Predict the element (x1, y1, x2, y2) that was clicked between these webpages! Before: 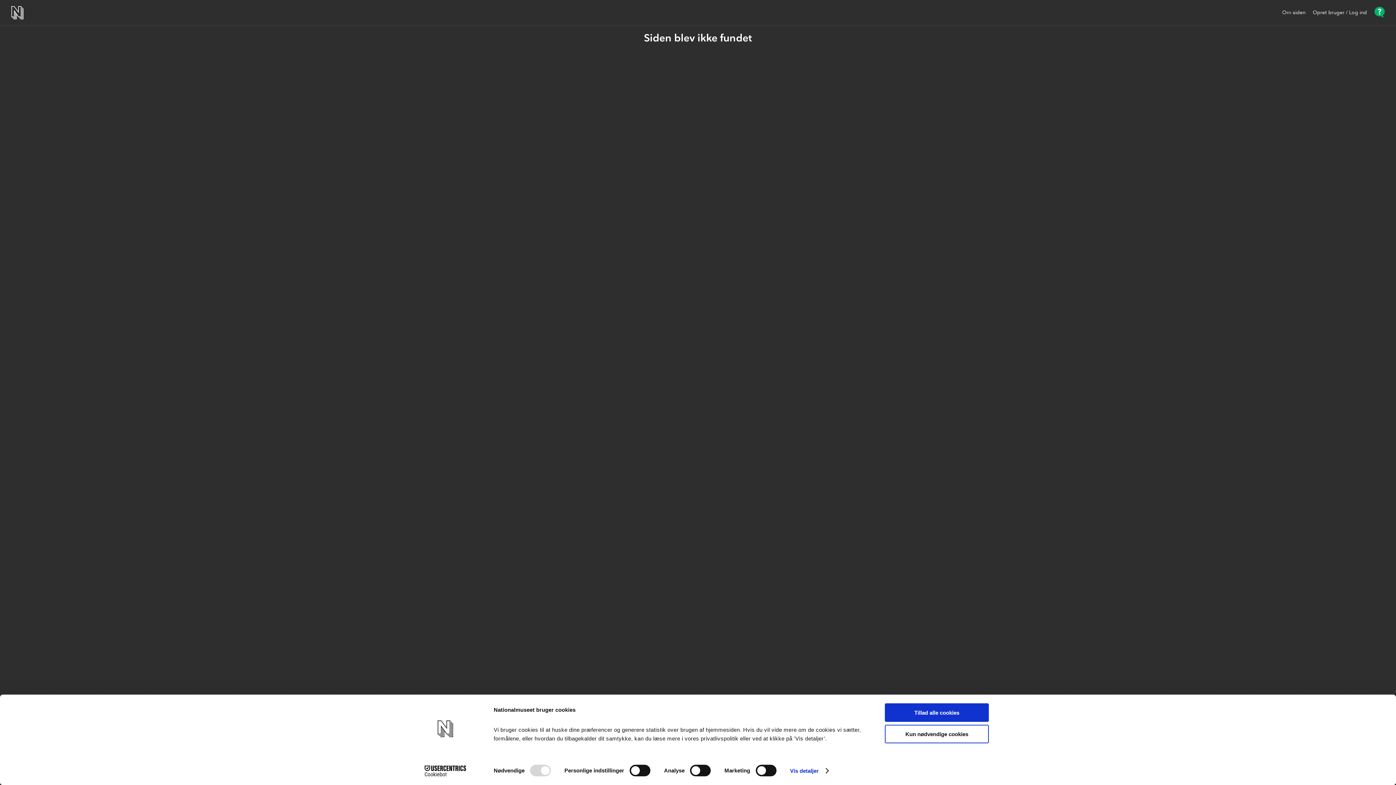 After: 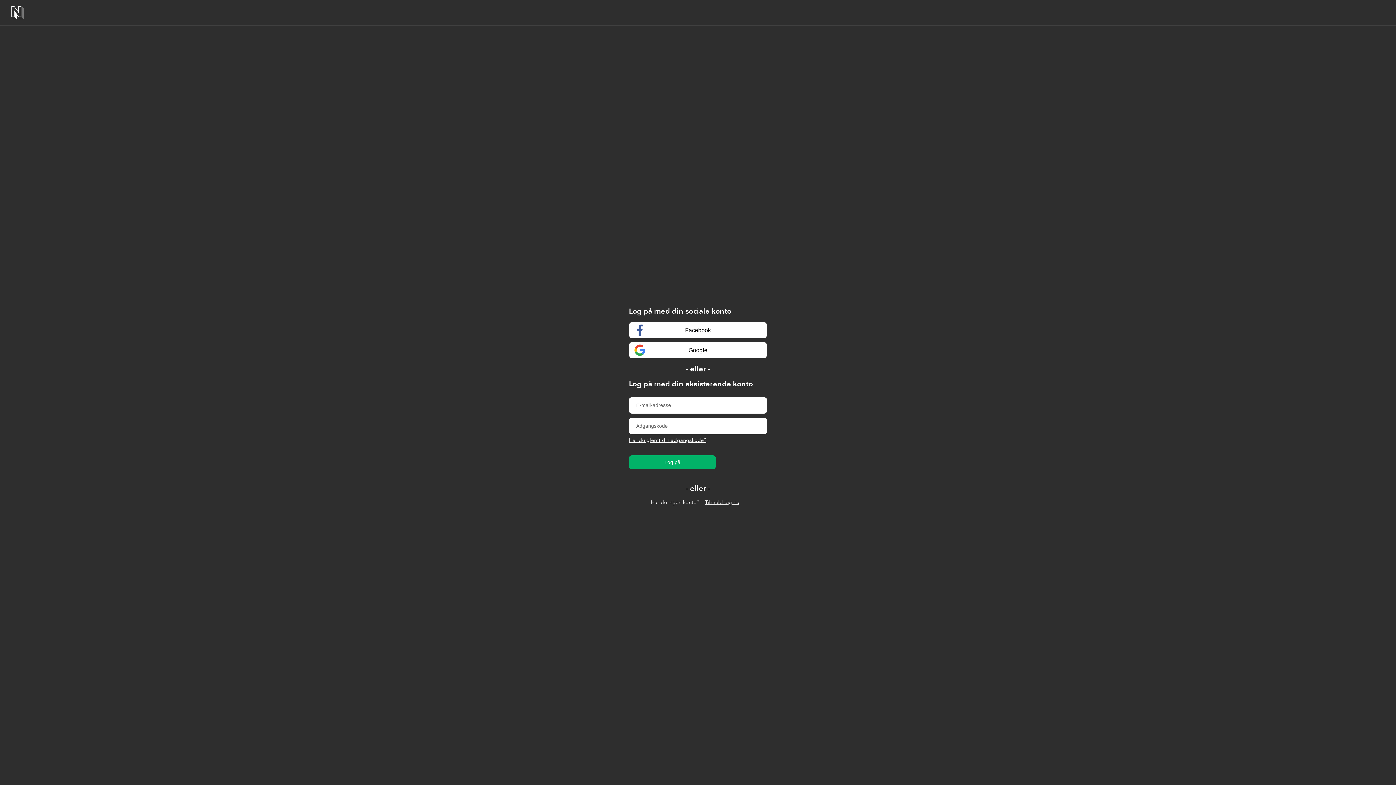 Action: bbox: (1313, 9, 1367, 15) label: Opret bruger / Log ind